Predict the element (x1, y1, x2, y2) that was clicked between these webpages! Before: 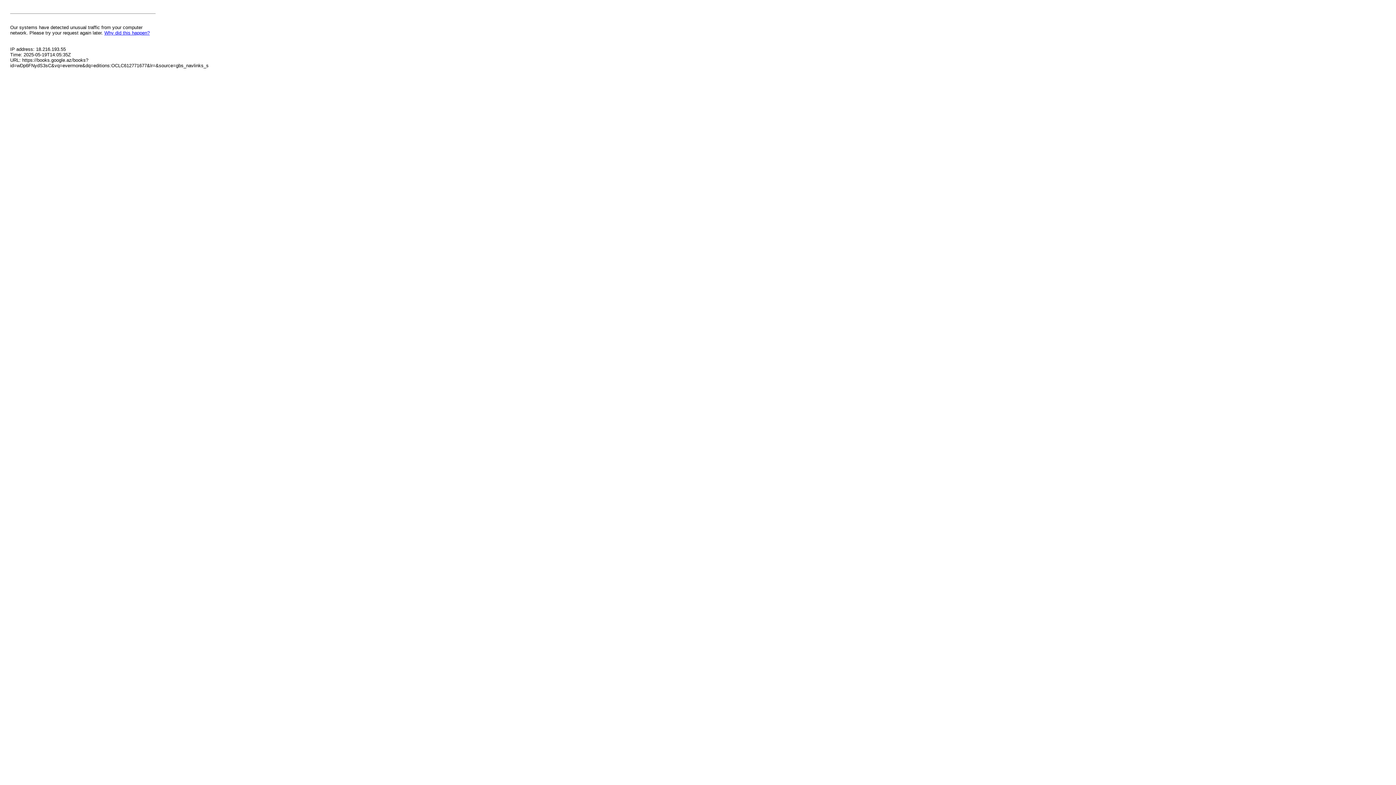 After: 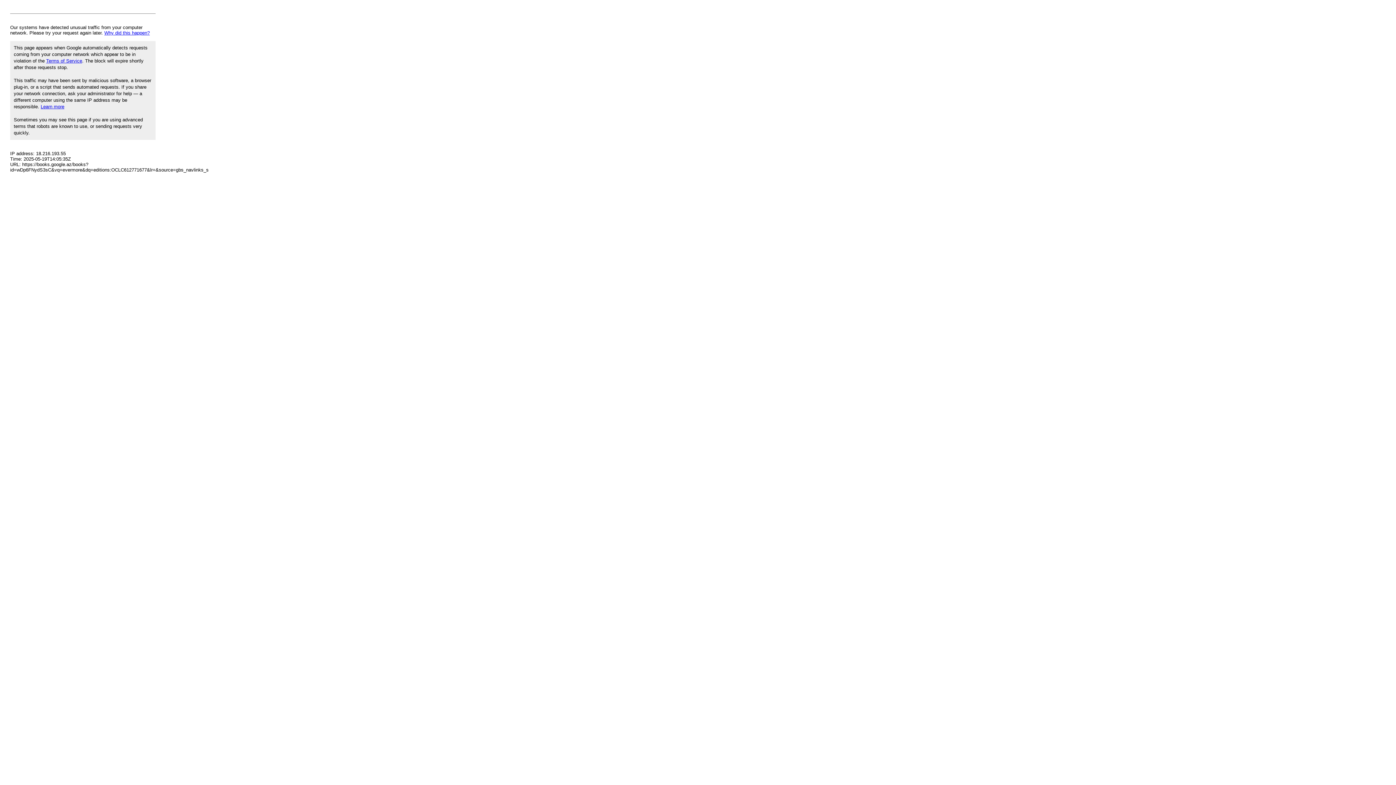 Action: bbox: (104, 30, 149, 35) label: Why did this happen?